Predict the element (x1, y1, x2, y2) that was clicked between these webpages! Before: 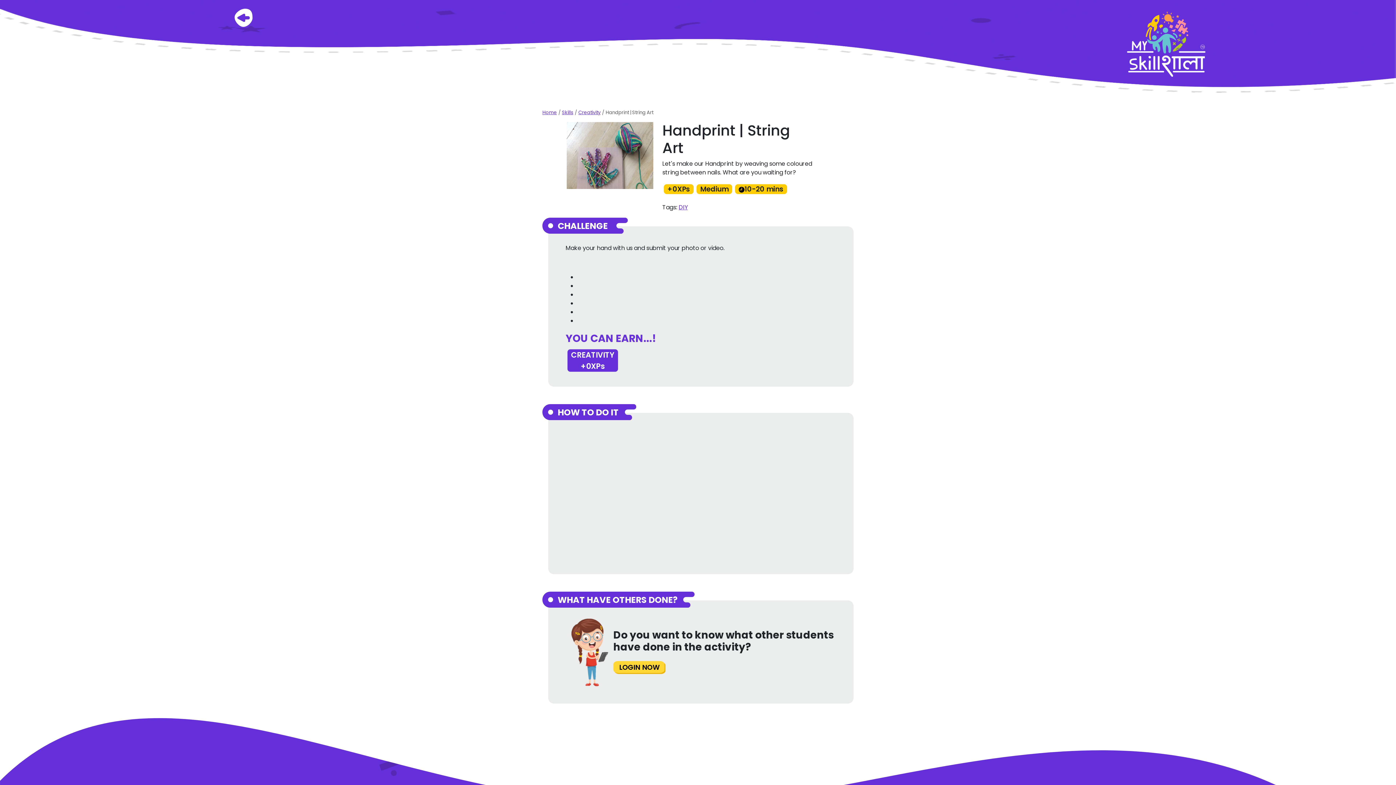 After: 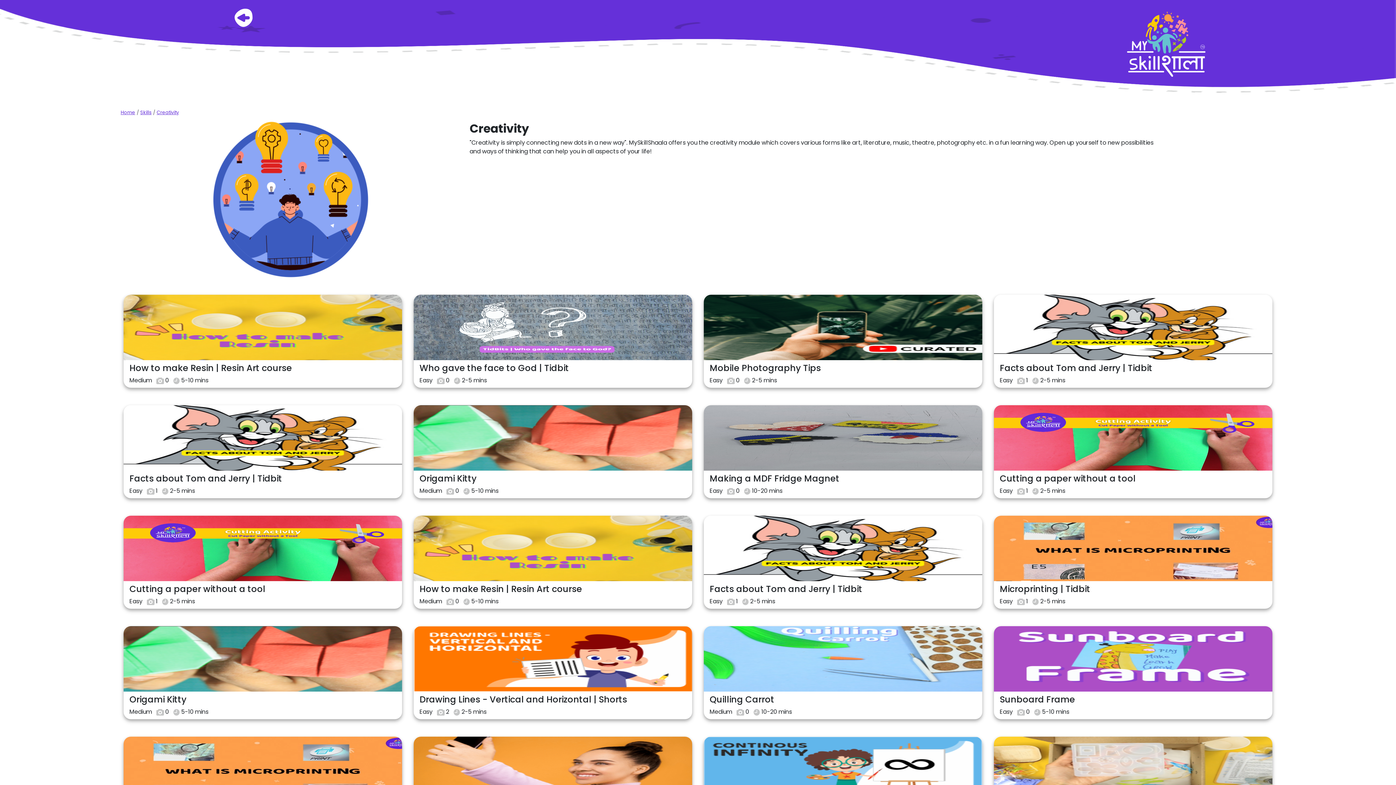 Action: bbox: (578, 109, 600, 116) label: Creativity